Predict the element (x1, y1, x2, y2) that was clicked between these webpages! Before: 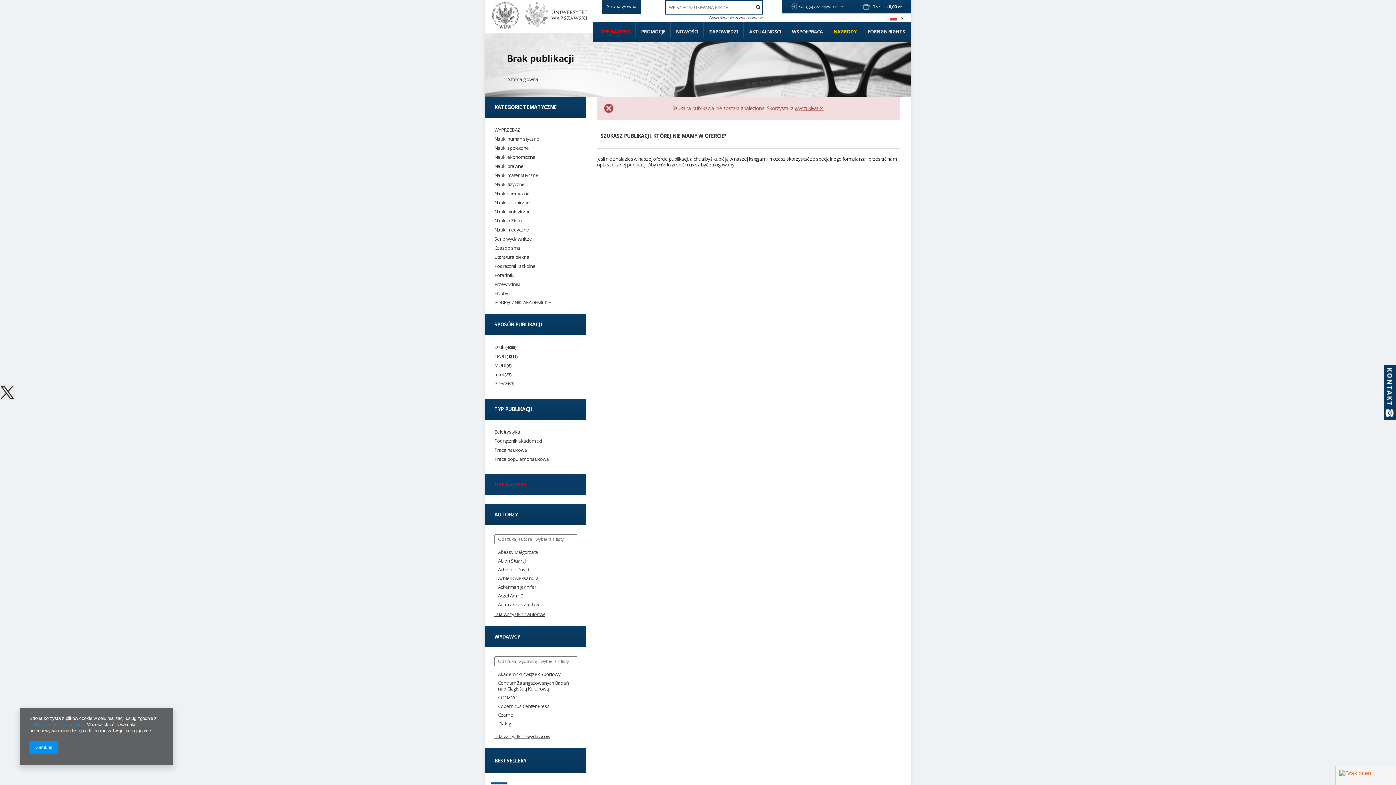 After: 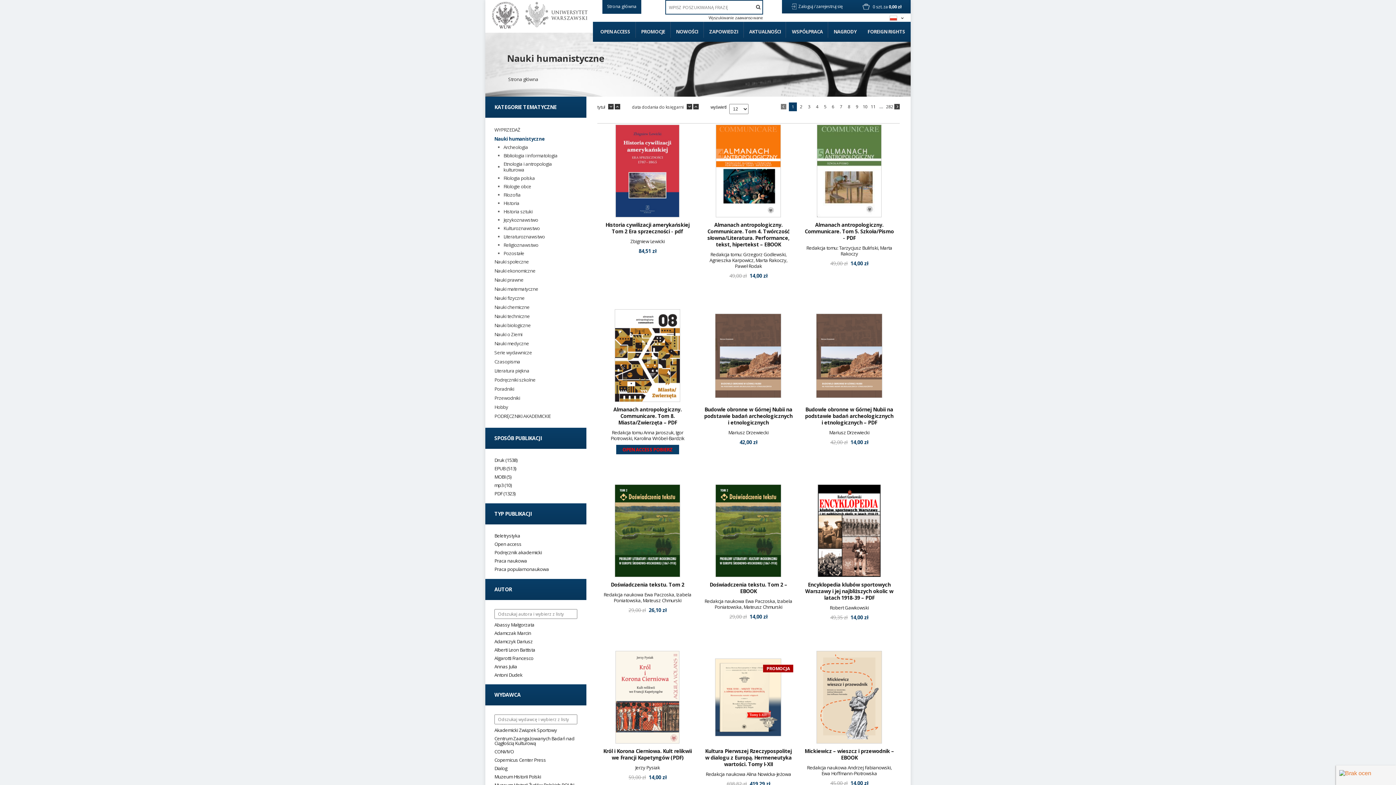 Action: label: Nauki humanistyczne bbox: (494, 136, 539, 141)